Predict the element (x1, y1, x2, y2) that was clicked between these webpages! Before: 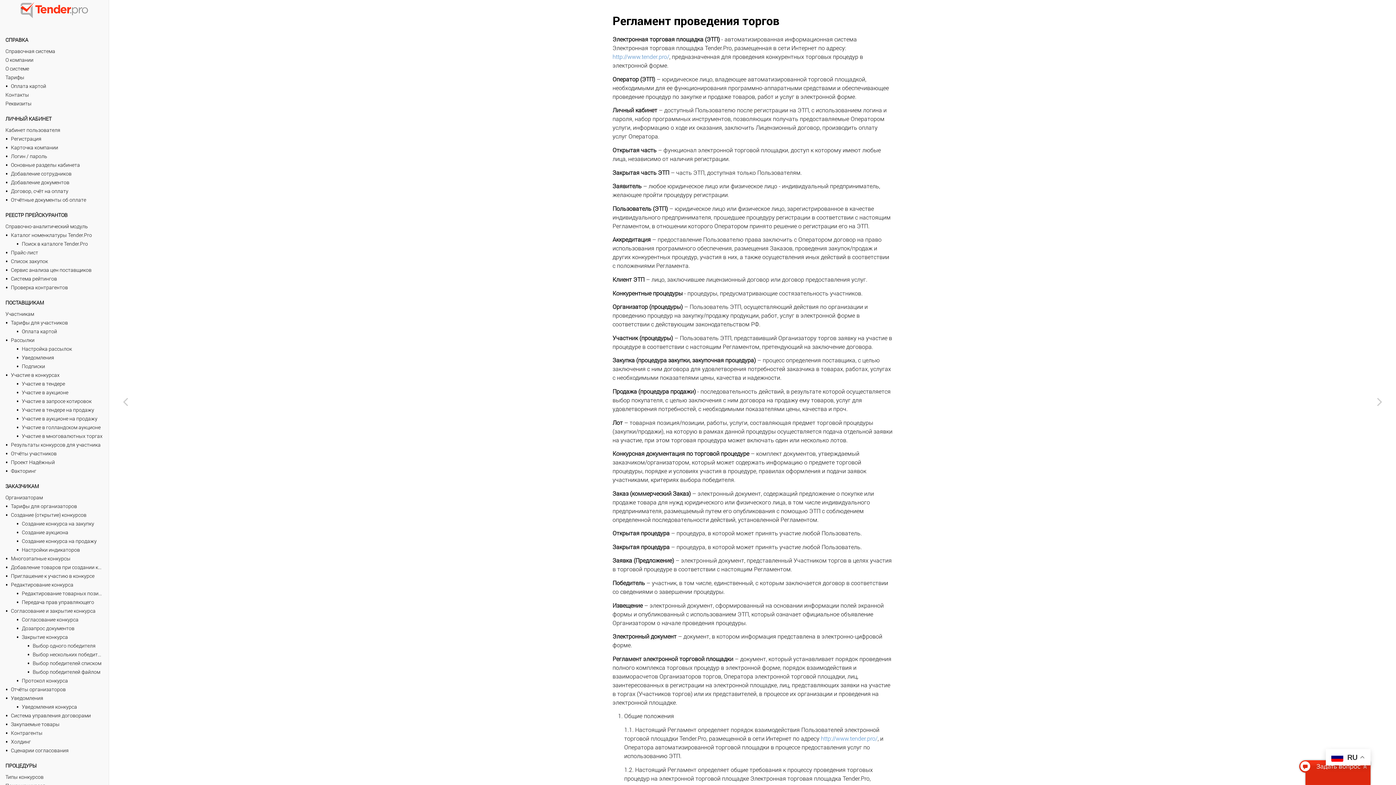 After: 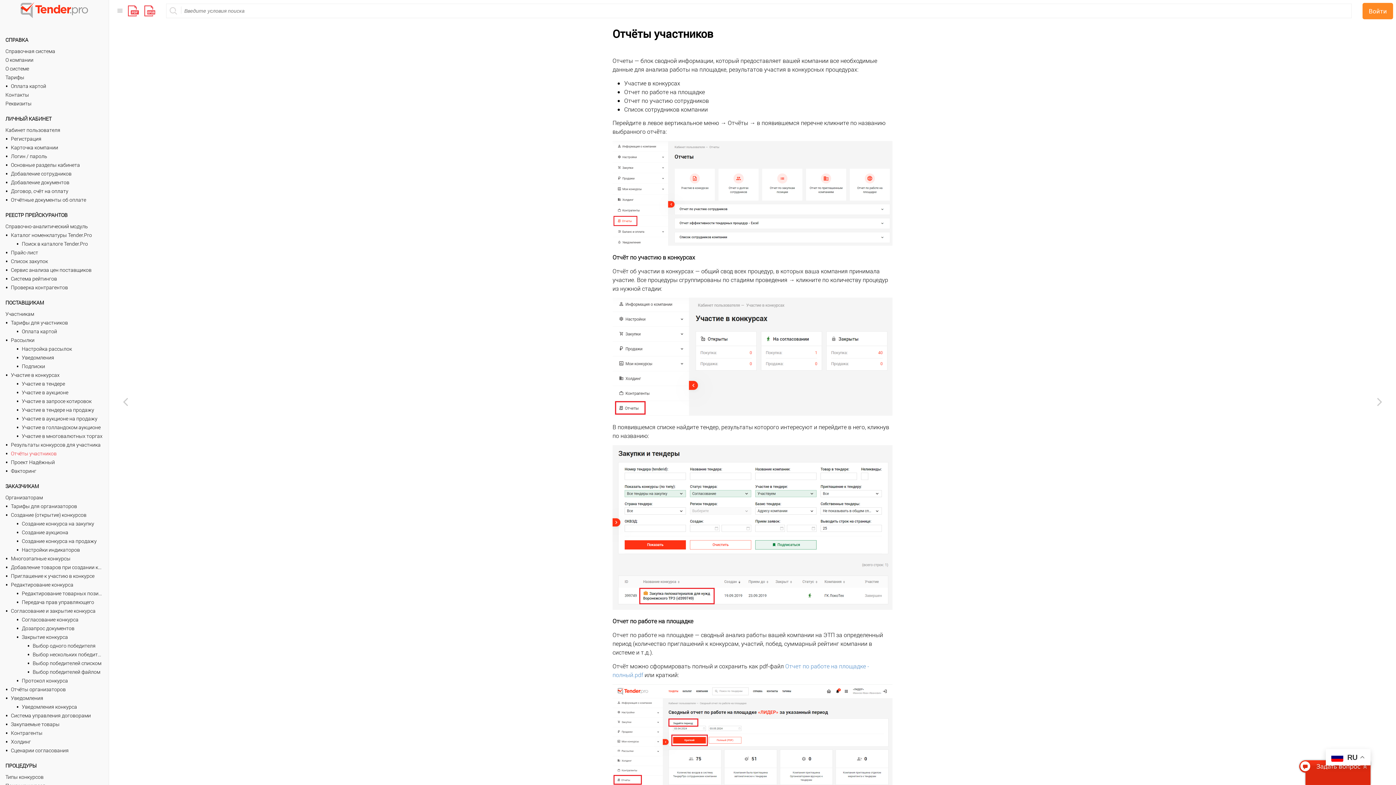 Action: bbox: (10, 449, 108, 458) label: Отчёты участников